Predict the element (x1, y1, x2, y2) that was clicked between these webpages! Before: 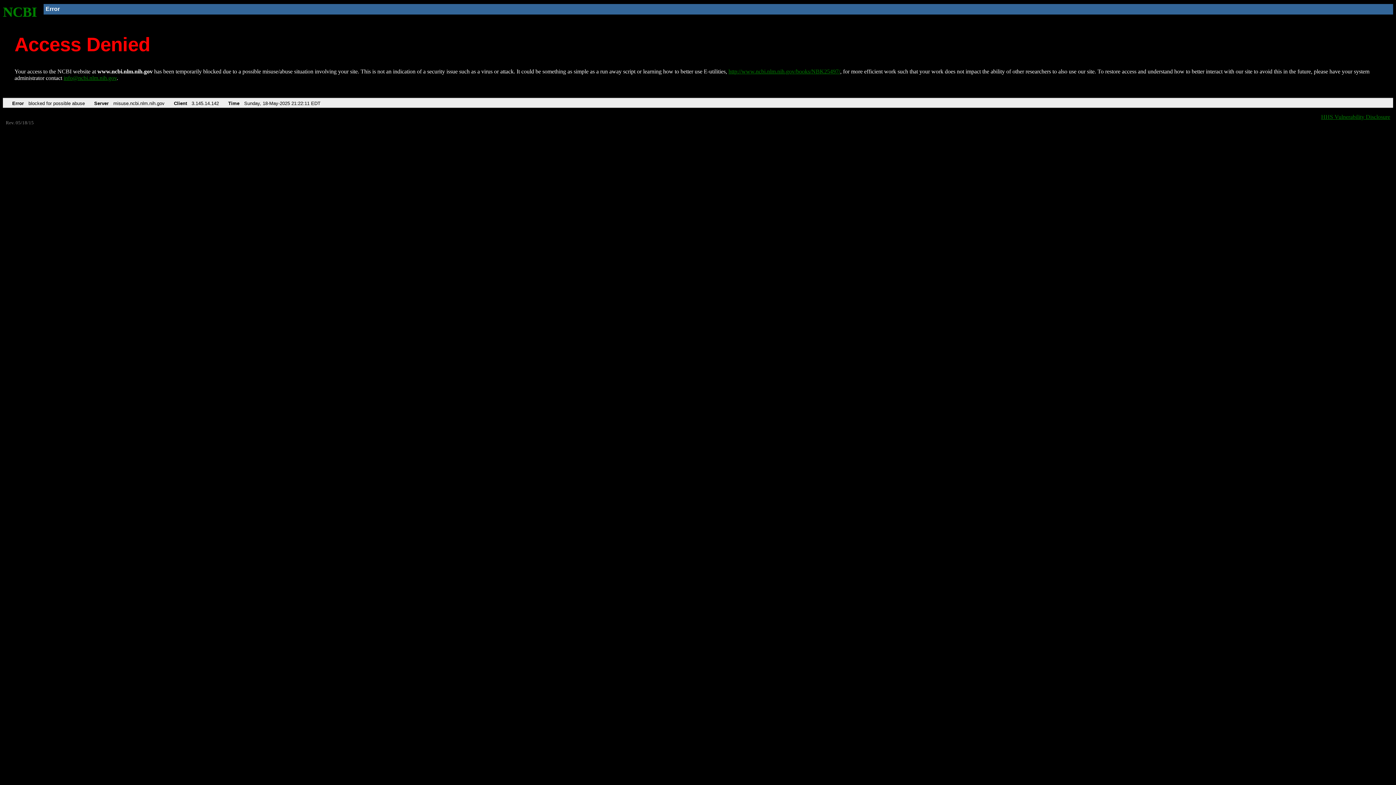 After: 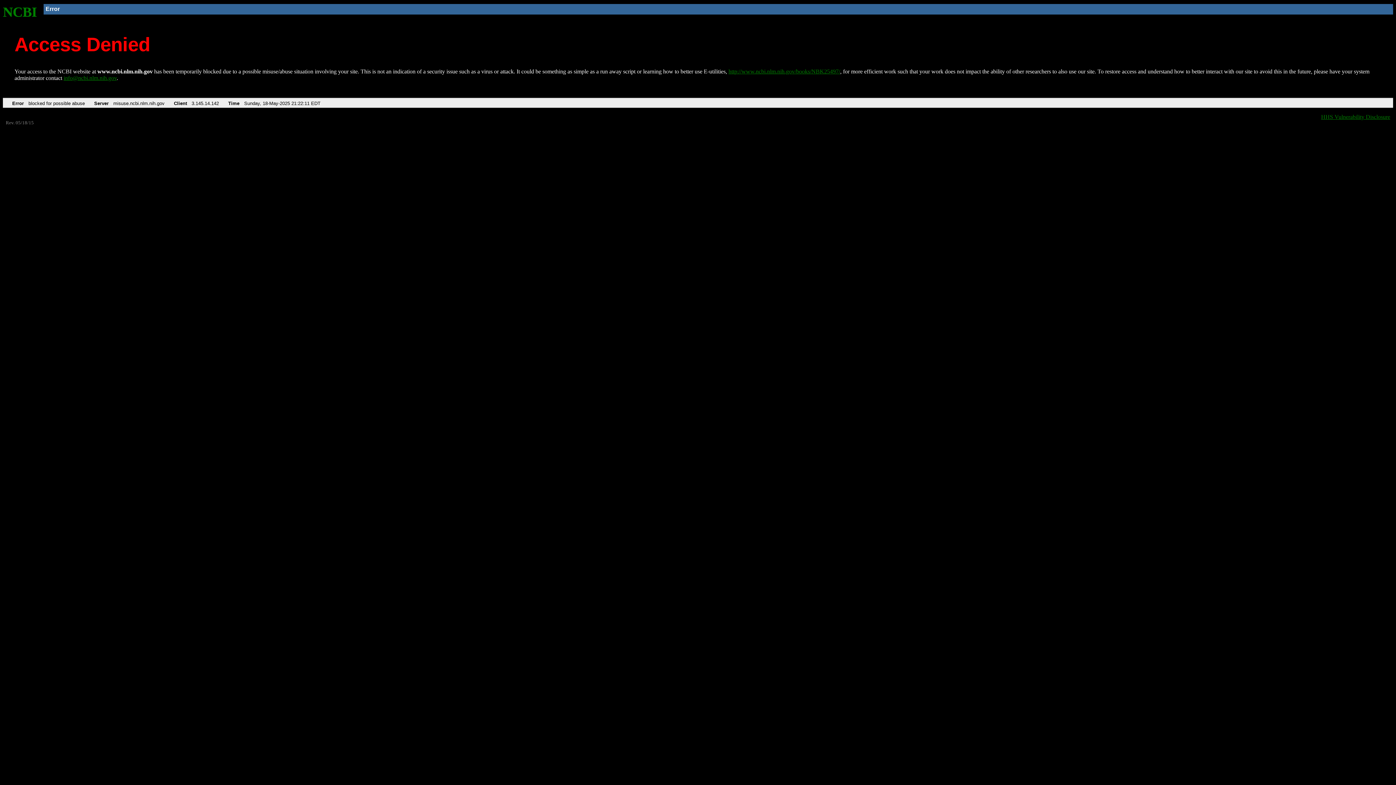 Action: label: info@ncbi.nlm.nih.gov bbox: (63, 75, 116, 81)